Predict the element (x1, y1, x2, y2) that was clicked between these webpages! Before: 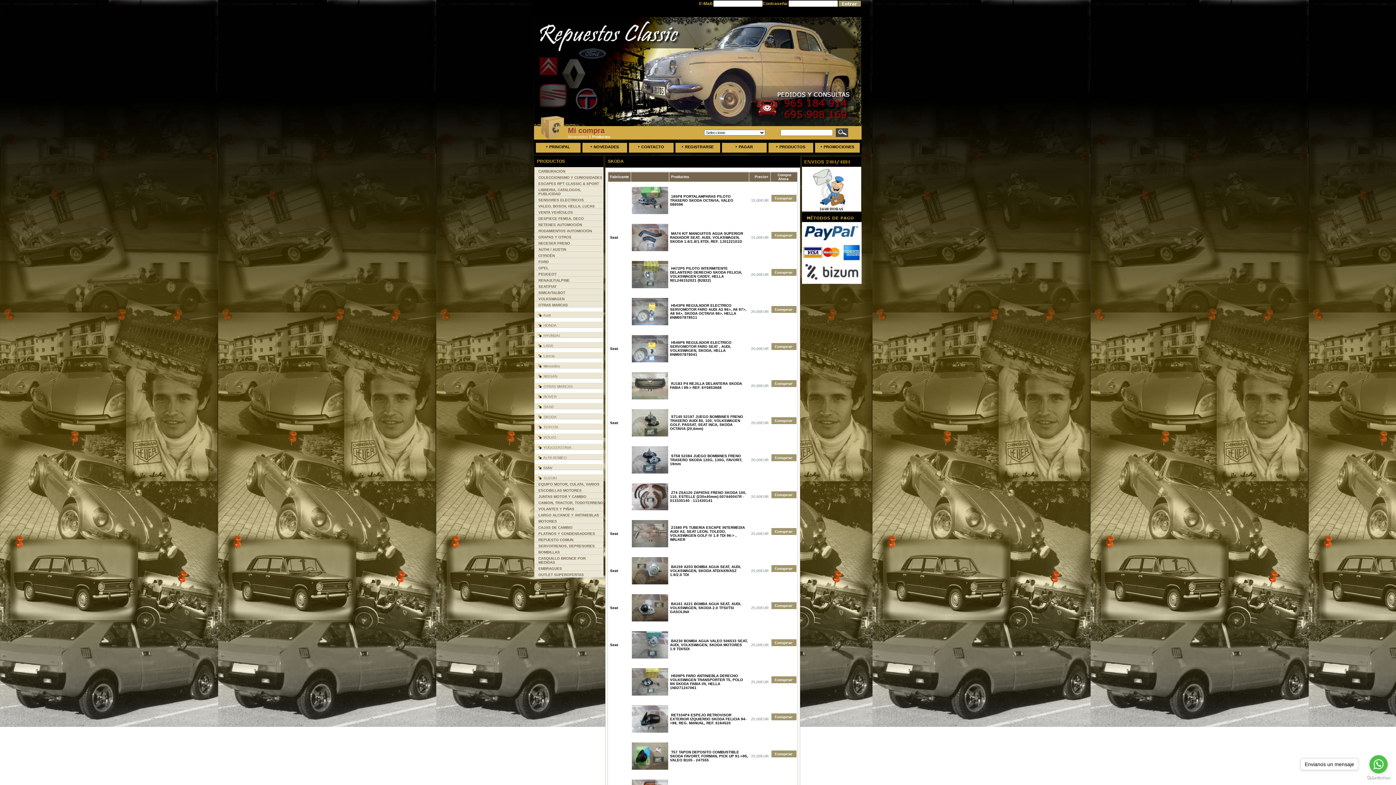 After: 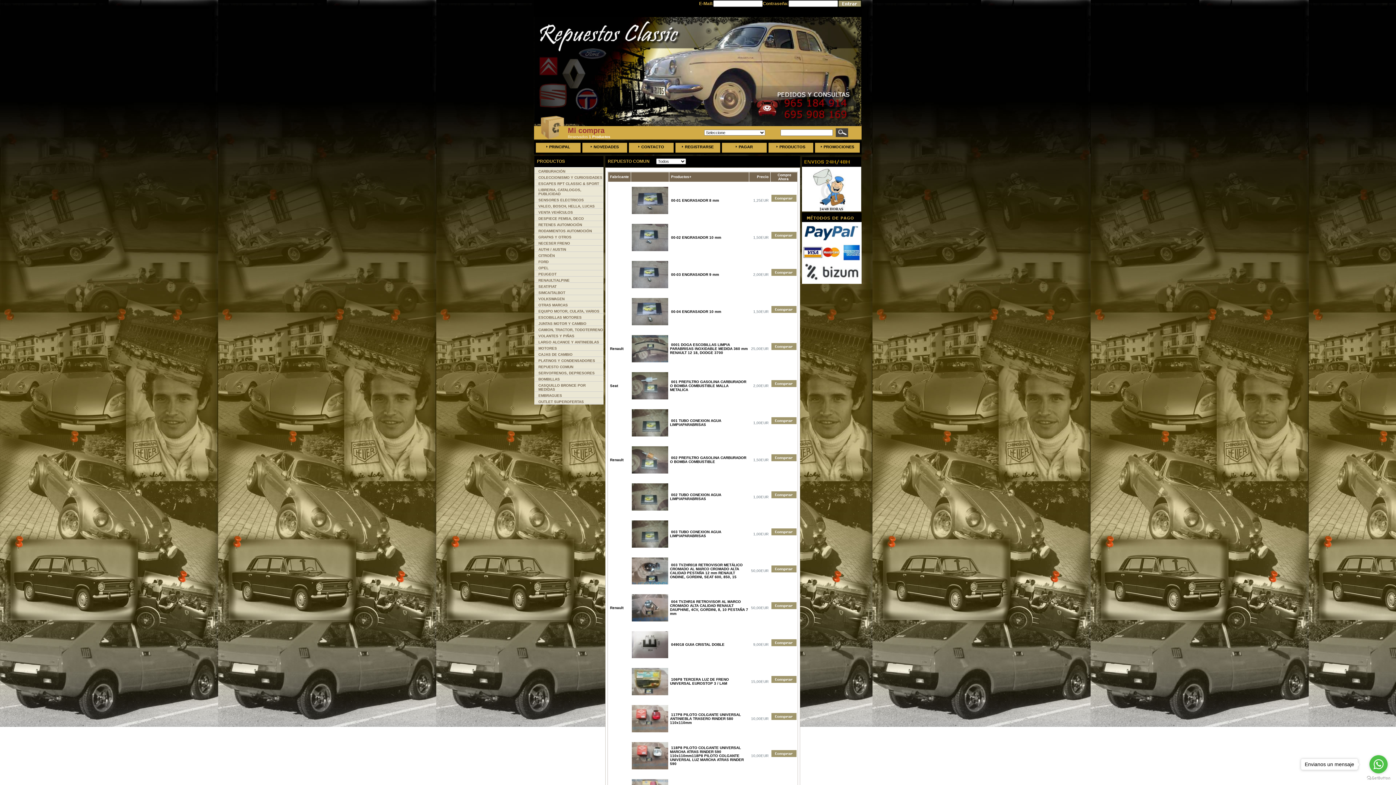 Action: bbox: (538, 538, 573, 542) label: REPUESTO COMUN